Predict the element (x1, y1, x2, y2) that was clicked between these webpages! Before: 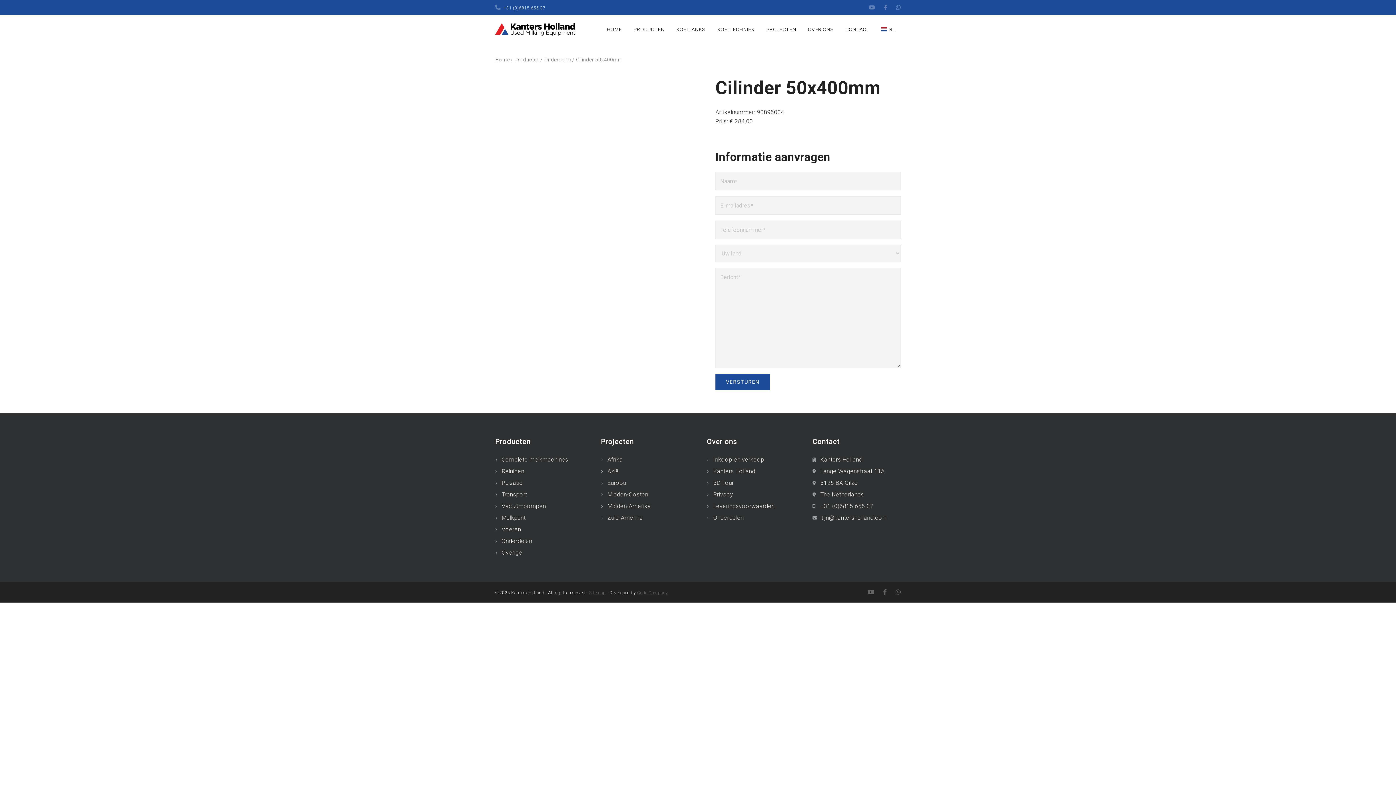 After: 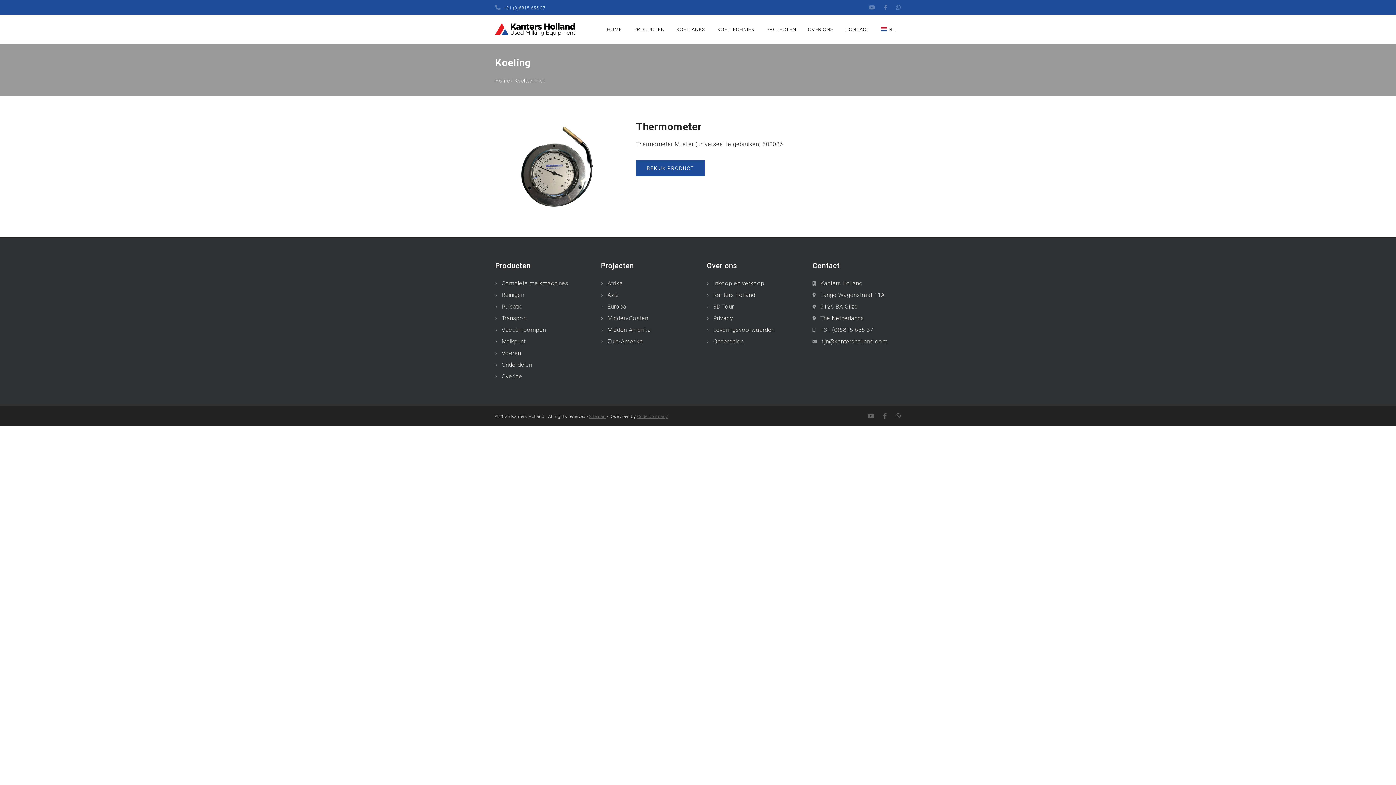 Action: label: KOELTECHNIEK bbox: (717, 14, 754, 44)